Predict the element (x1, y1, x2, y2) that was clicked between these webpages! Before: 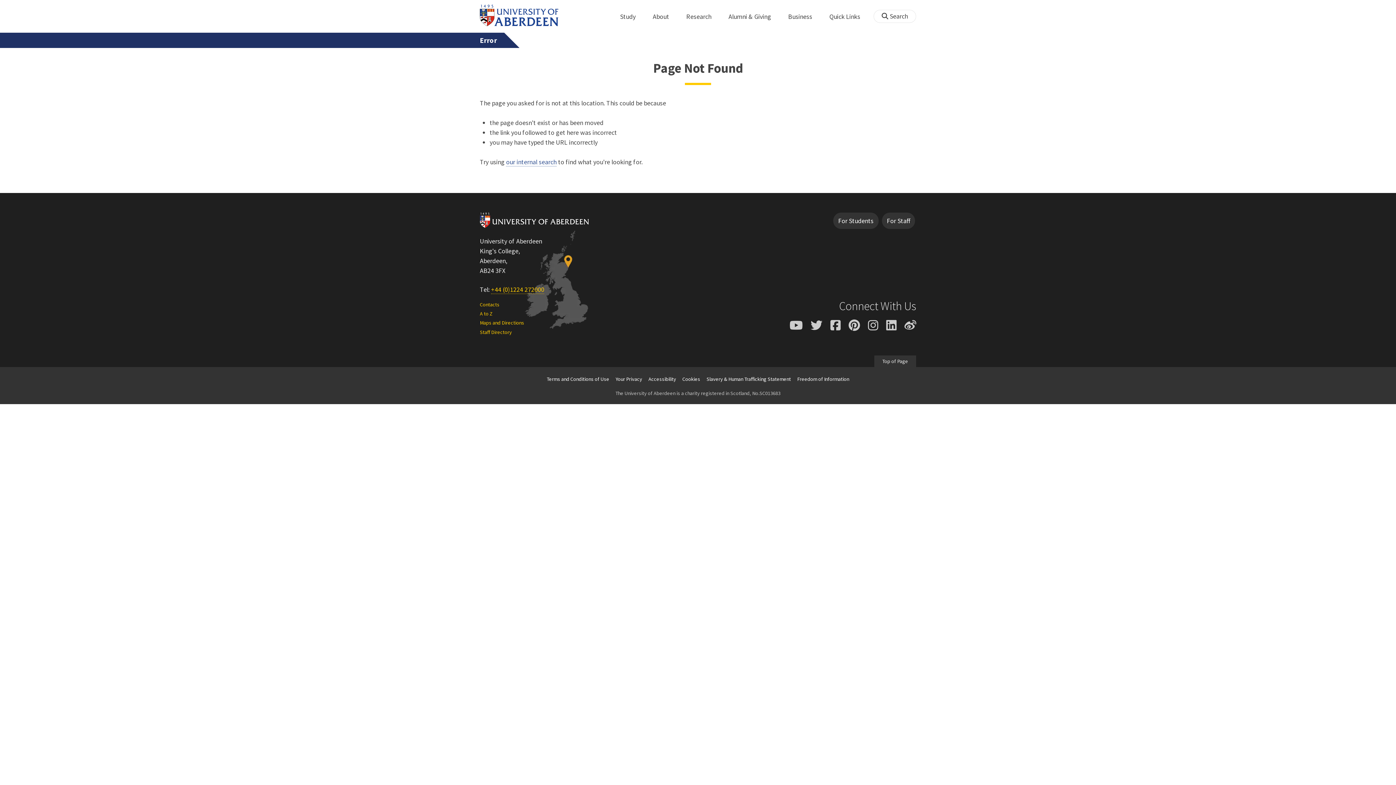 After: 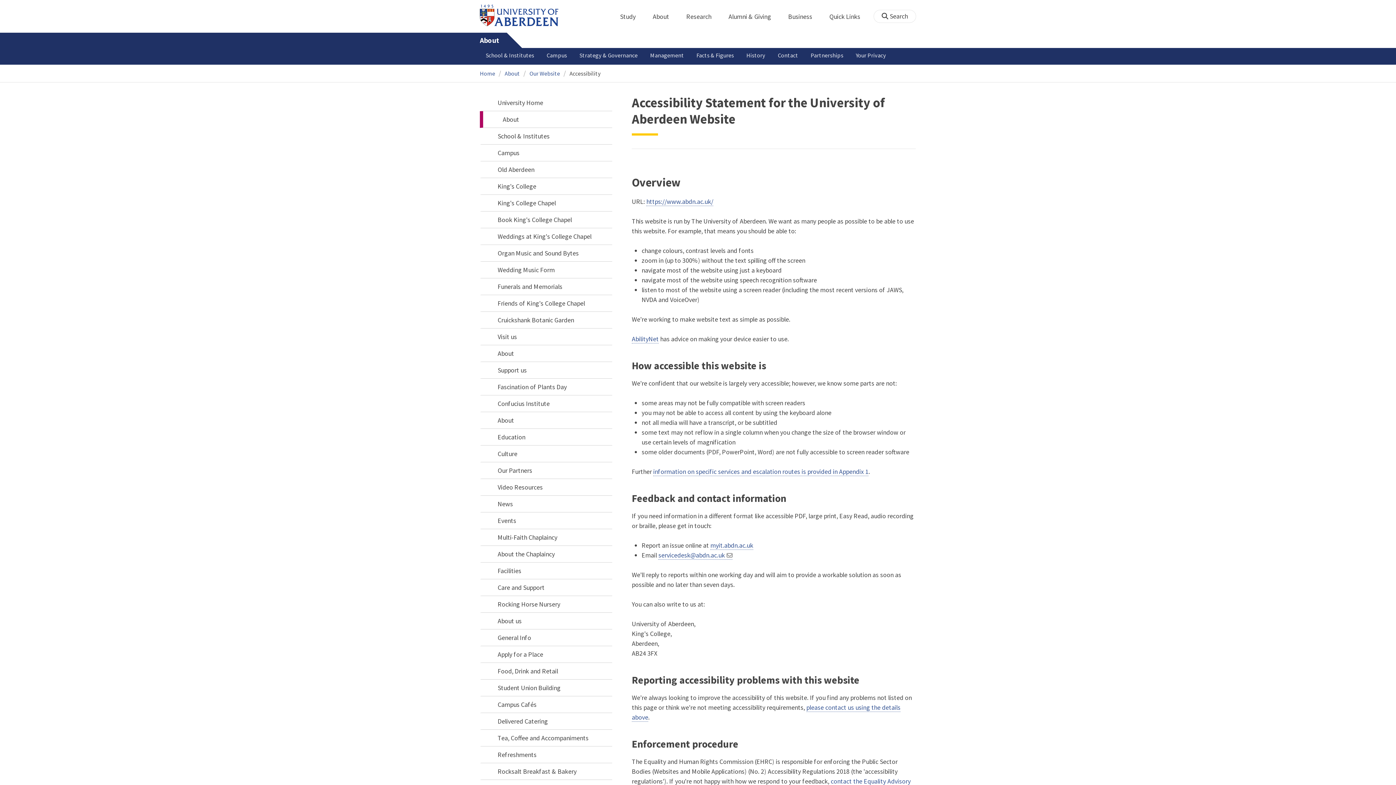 Action: bbox: (646, 374, 678, 384) label: Accessibility